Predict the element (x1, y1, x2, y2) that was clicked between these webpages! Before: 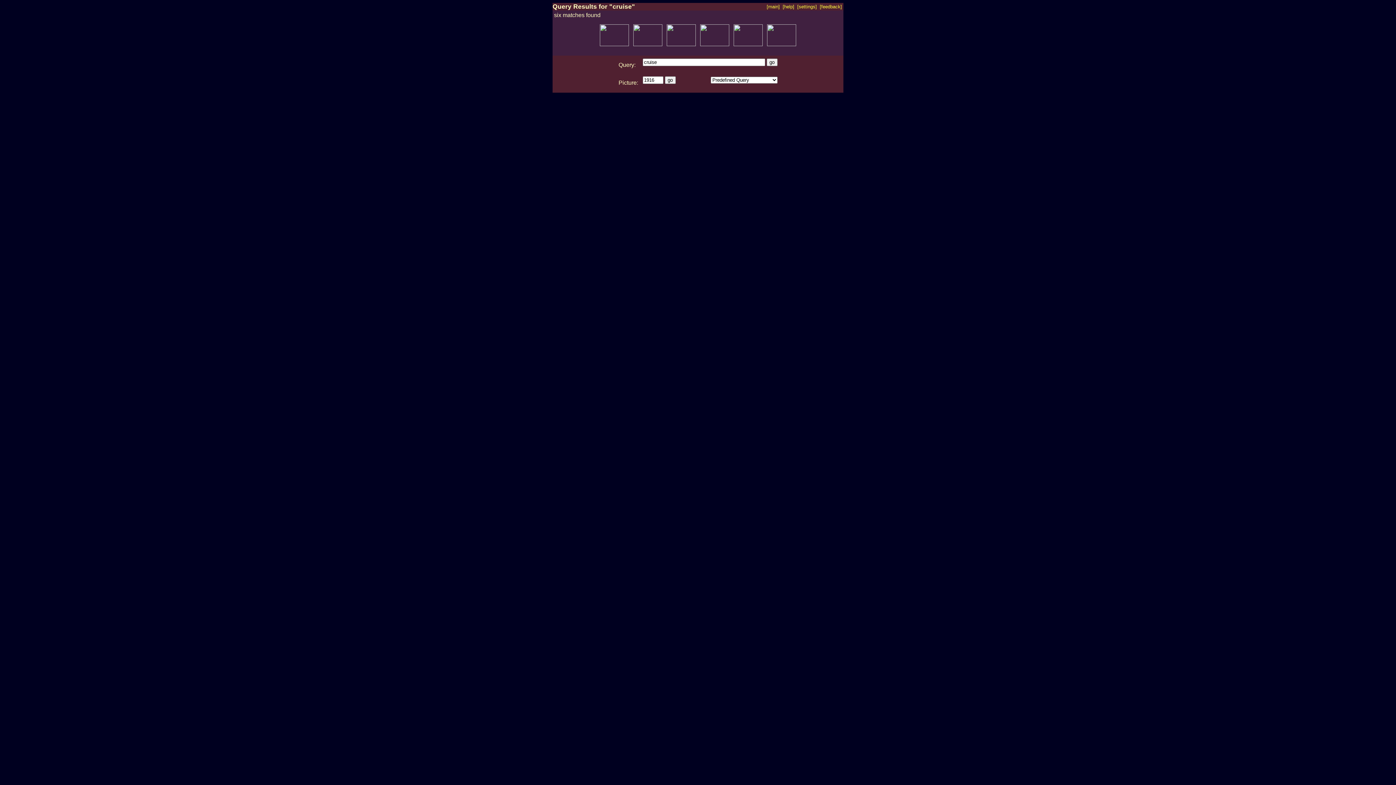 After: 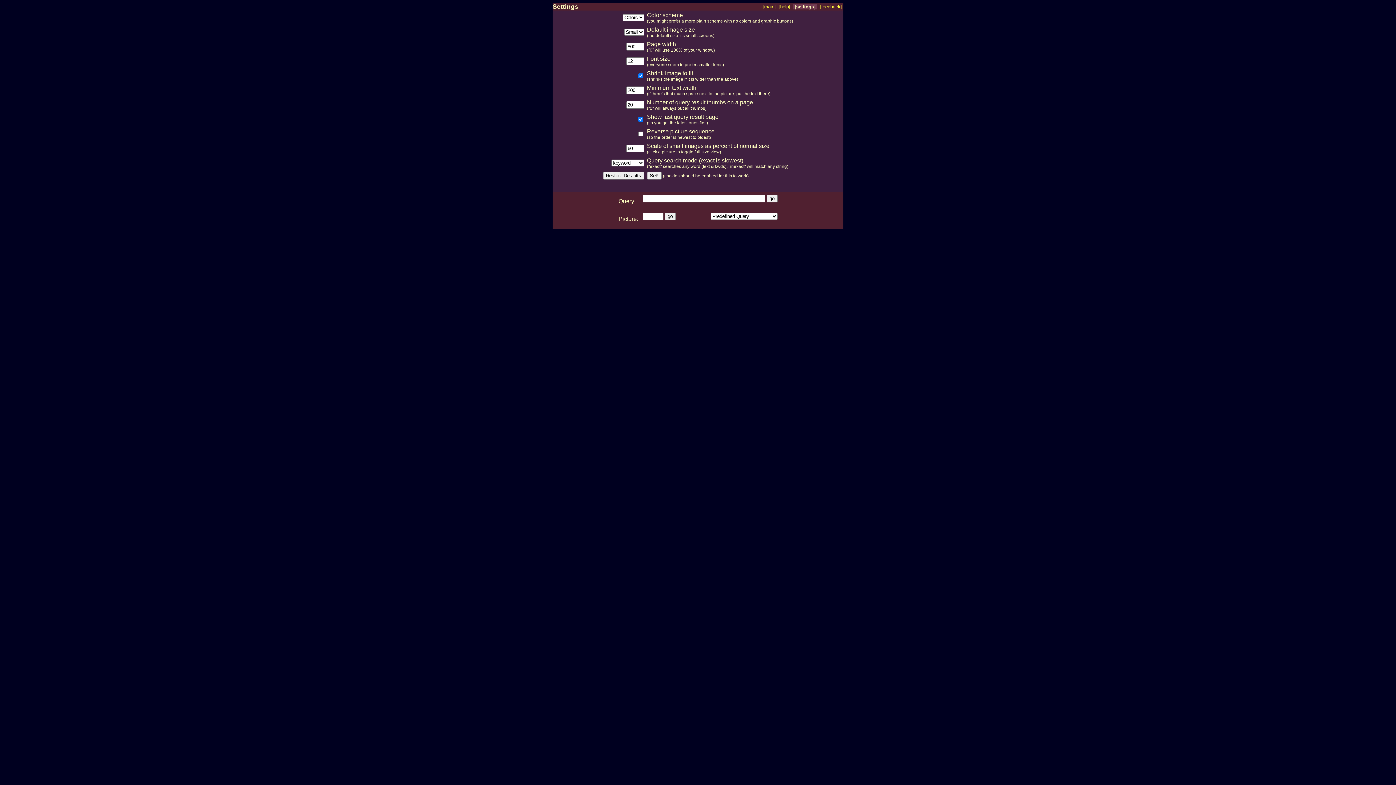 Action: bbox: (797, 4, 817, 9) label: [settings]